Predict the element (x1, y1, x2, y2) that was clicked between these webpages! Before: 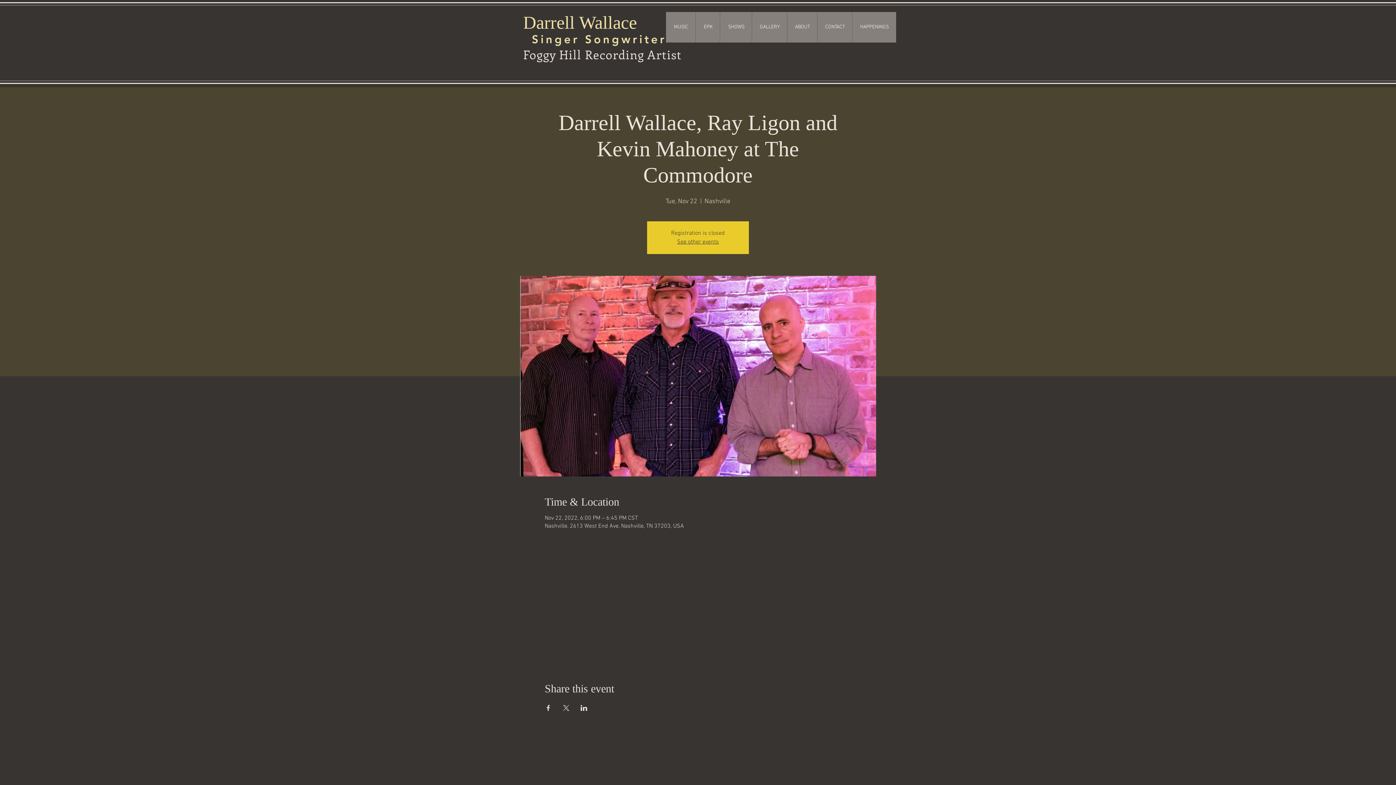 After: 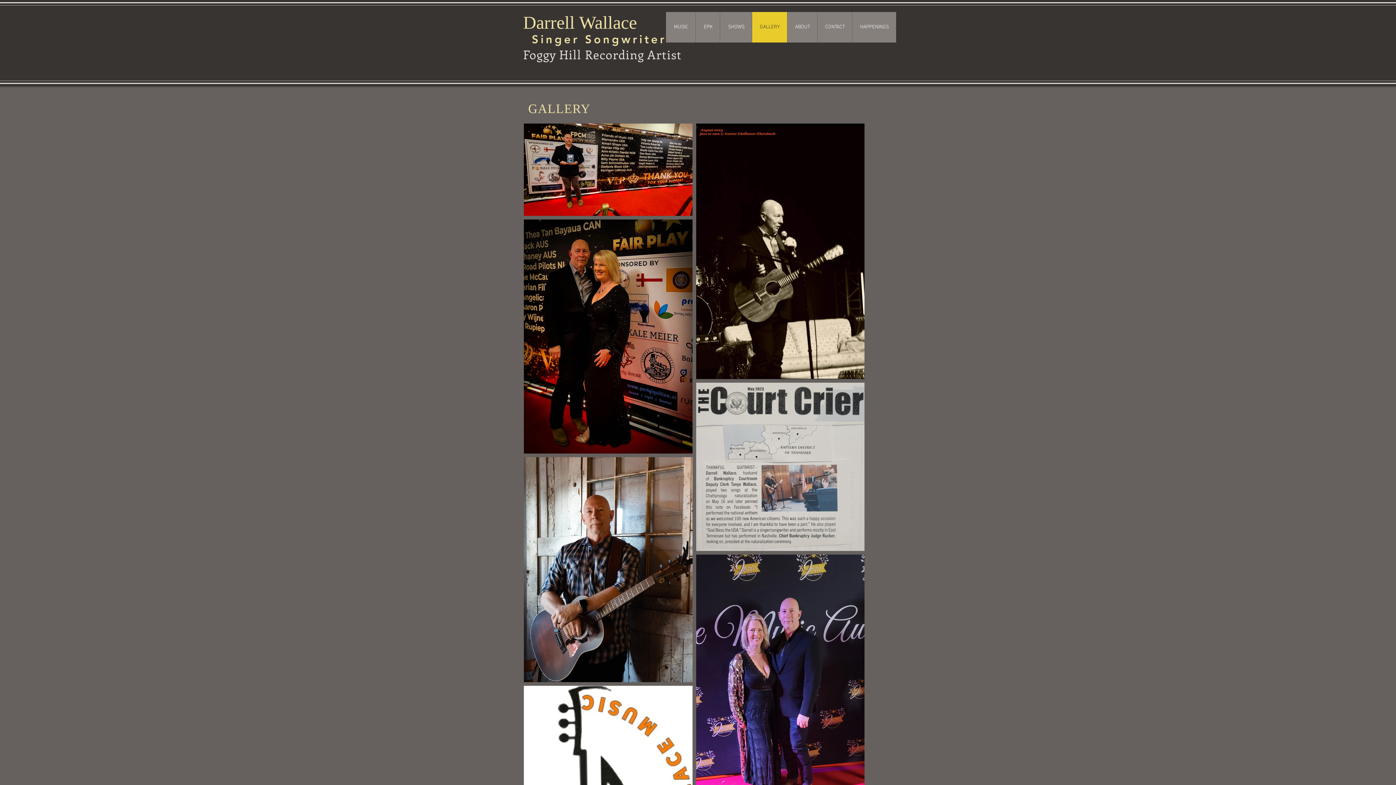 Action: label: GALLERY bbox: (752, 12, 787, 42)